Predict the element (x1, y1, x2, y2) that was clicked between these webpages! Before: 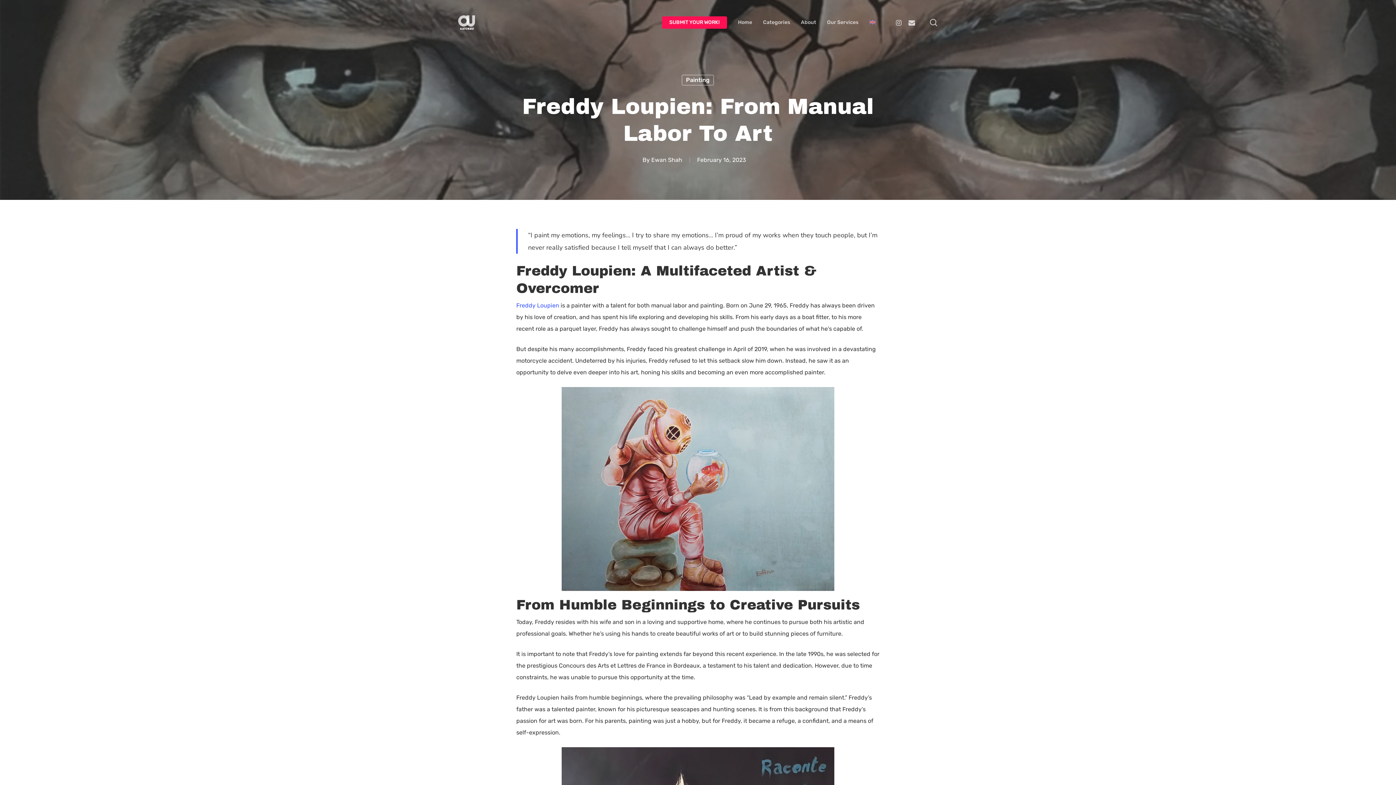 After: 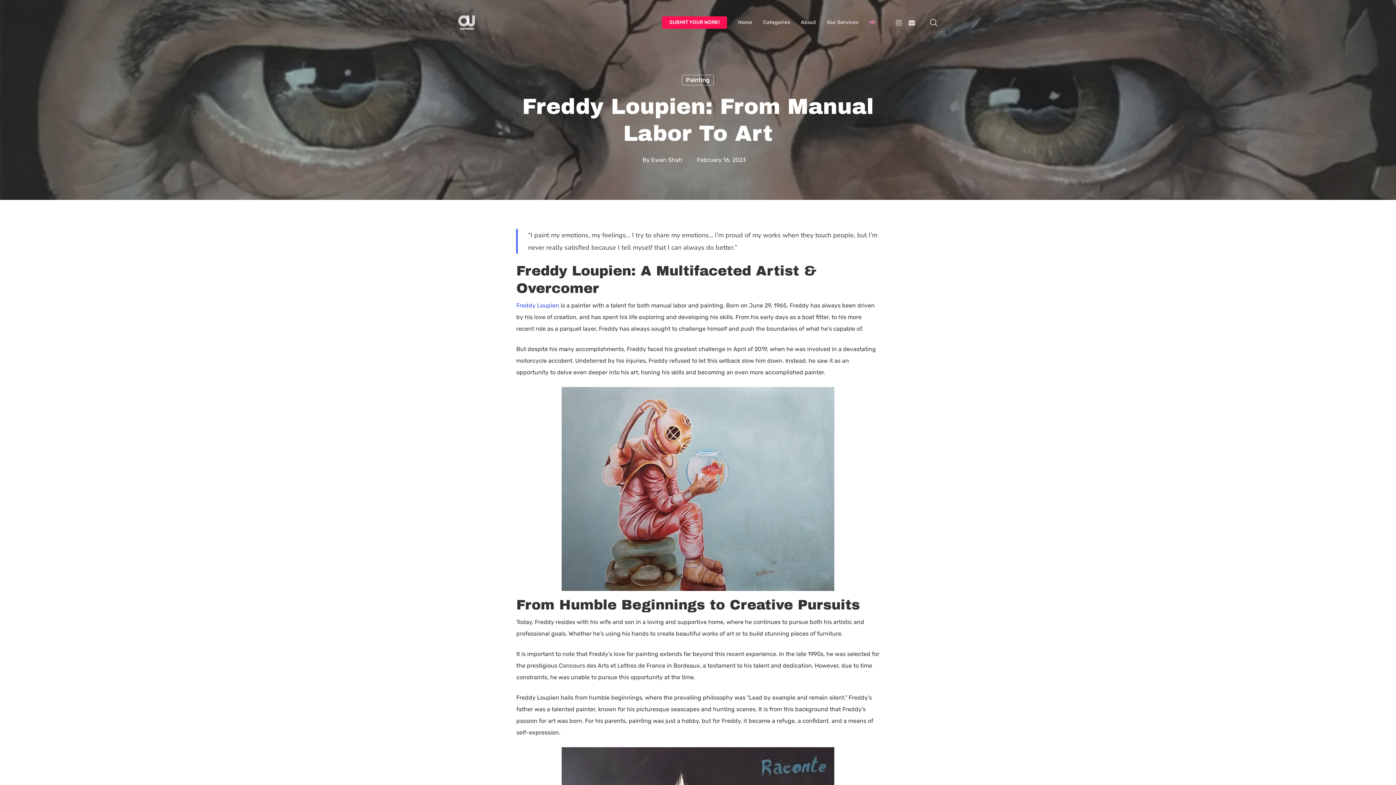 Action: bbox: (869, 19, 876, 25)